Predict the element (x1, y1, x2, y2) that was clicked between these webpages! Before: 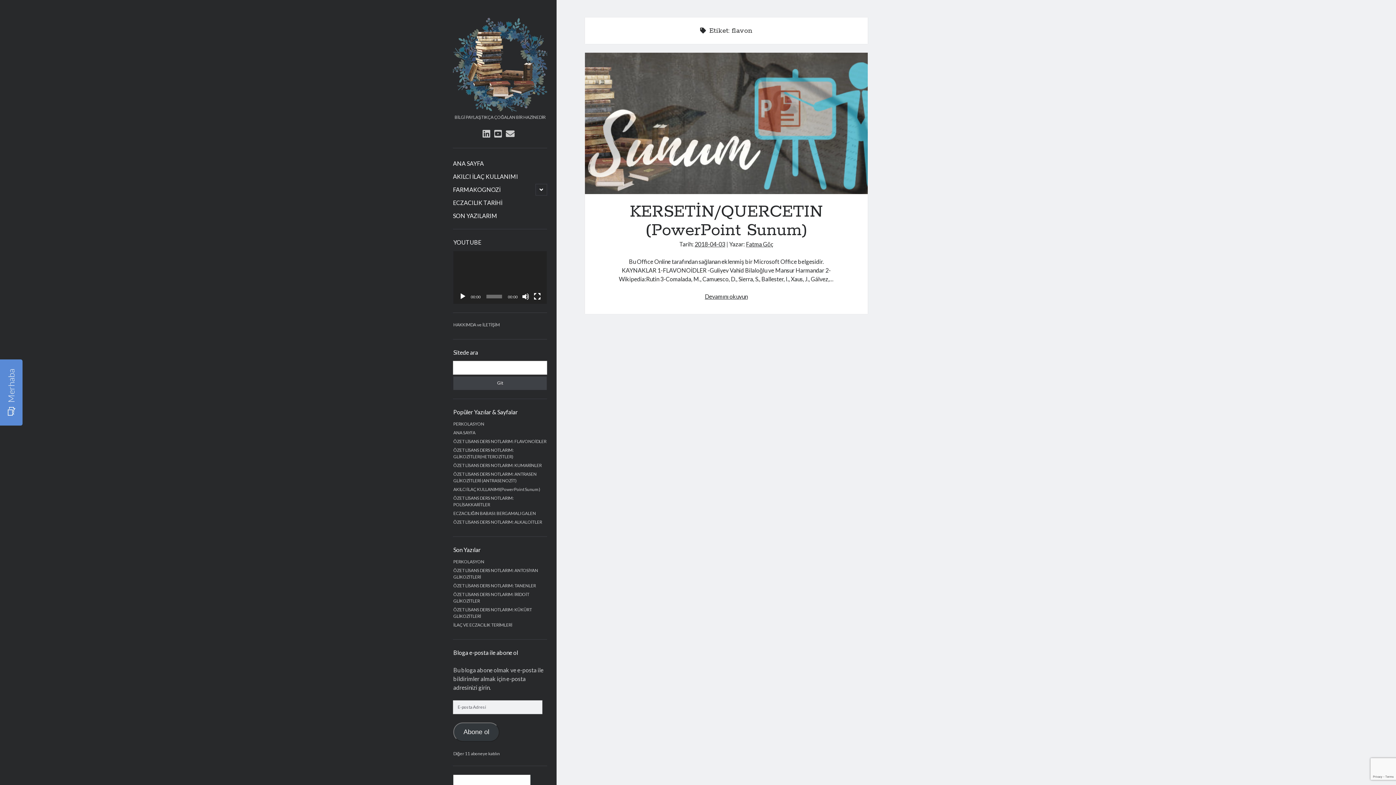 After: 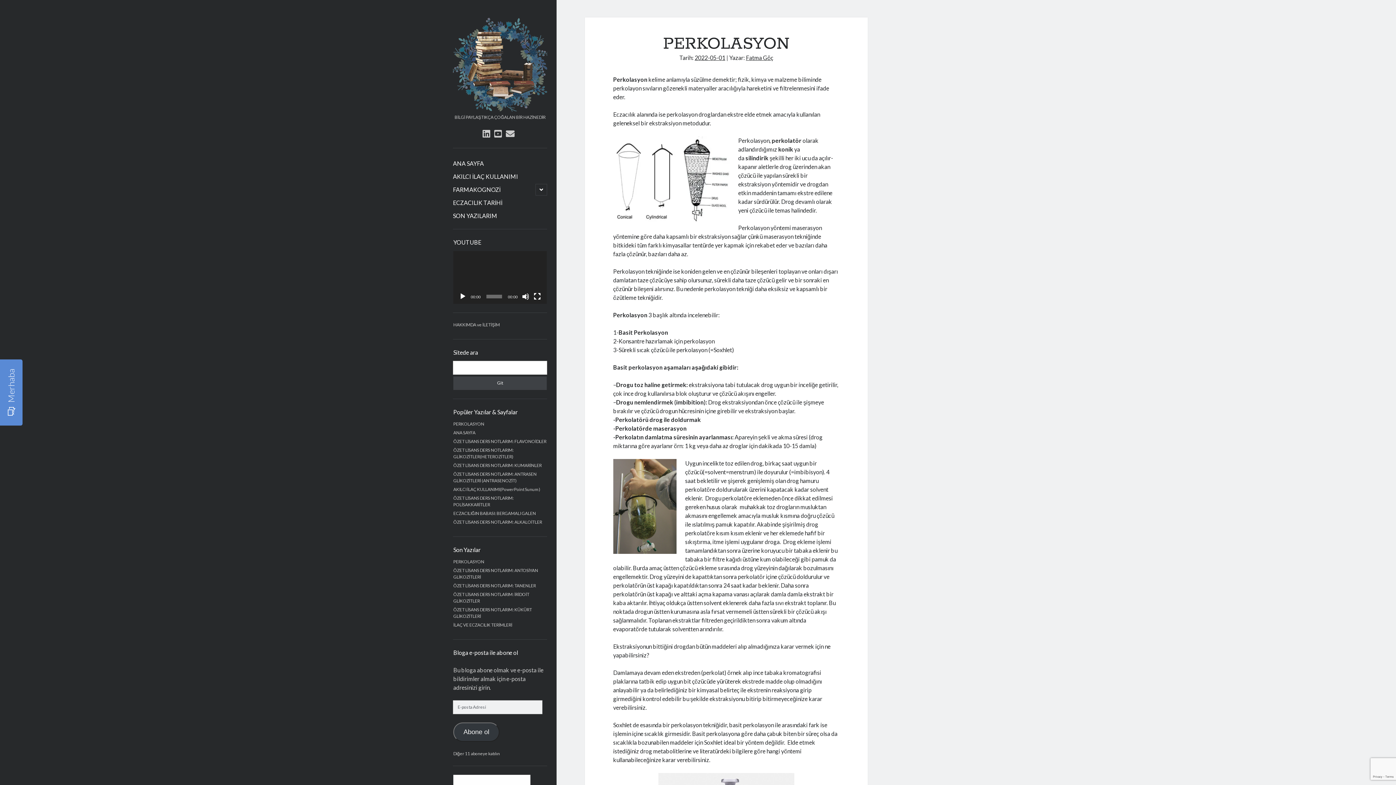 Action: bbox: (453, 421, 484, 426) label: PERKOLASYON